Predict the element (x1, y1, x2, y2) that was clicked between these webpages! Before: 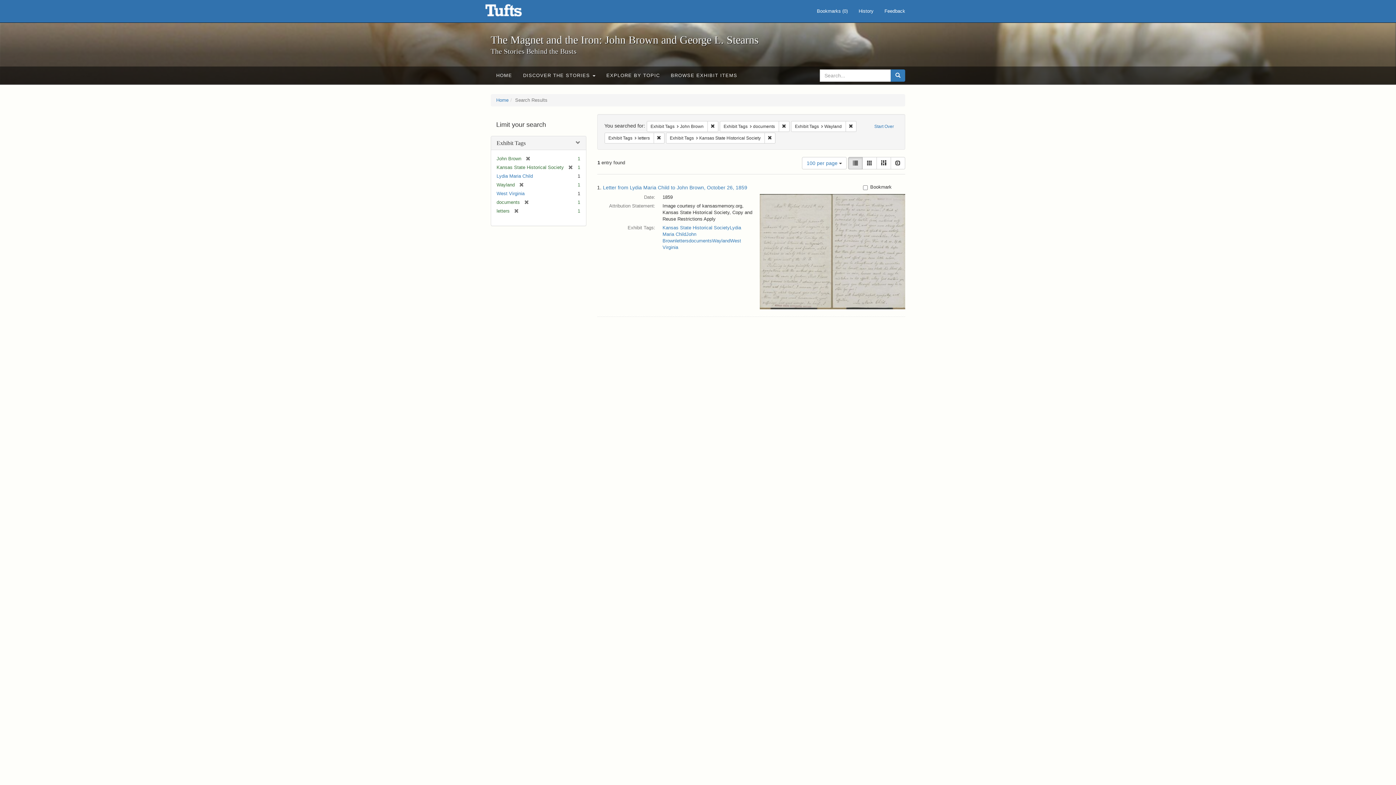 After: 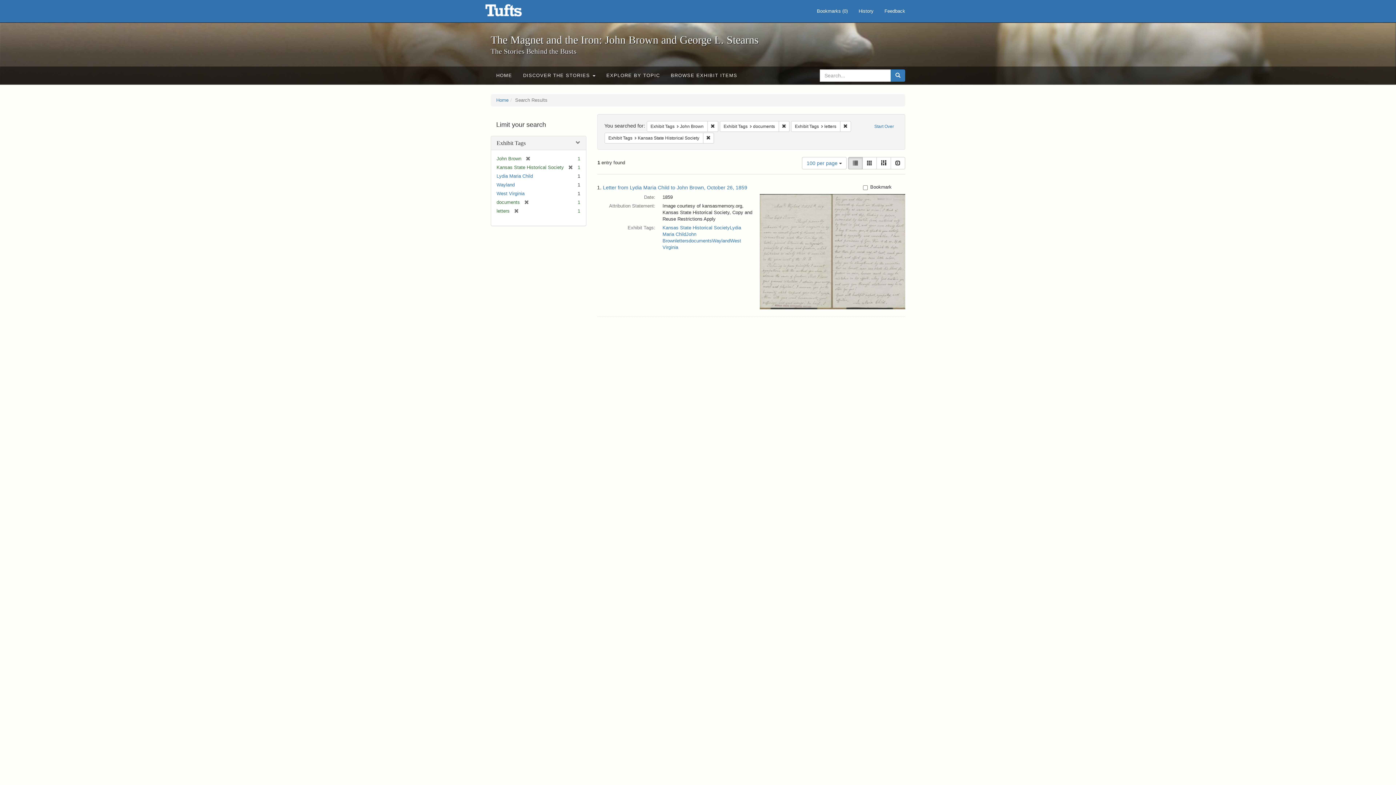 Action: label: [remove] bbox: (514, 182, 524, 187)